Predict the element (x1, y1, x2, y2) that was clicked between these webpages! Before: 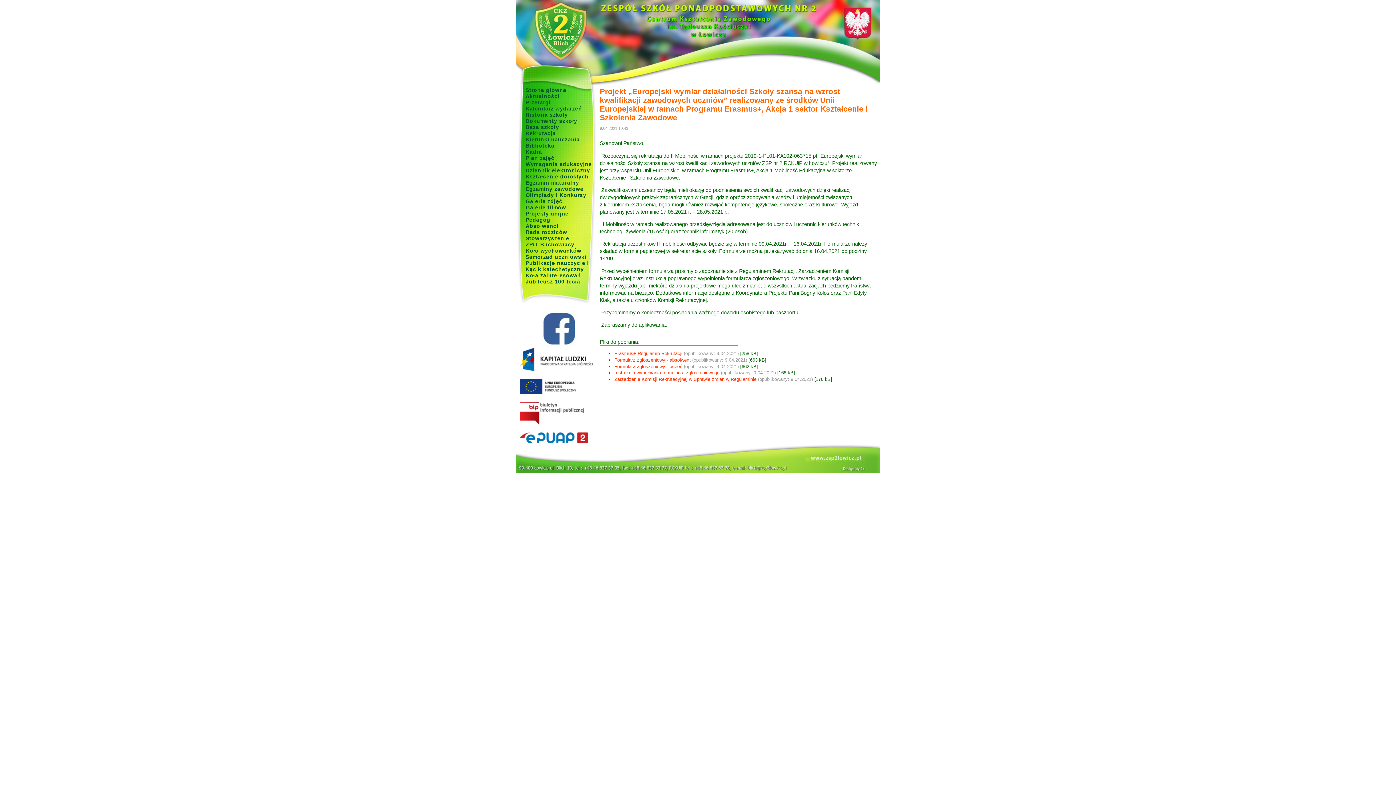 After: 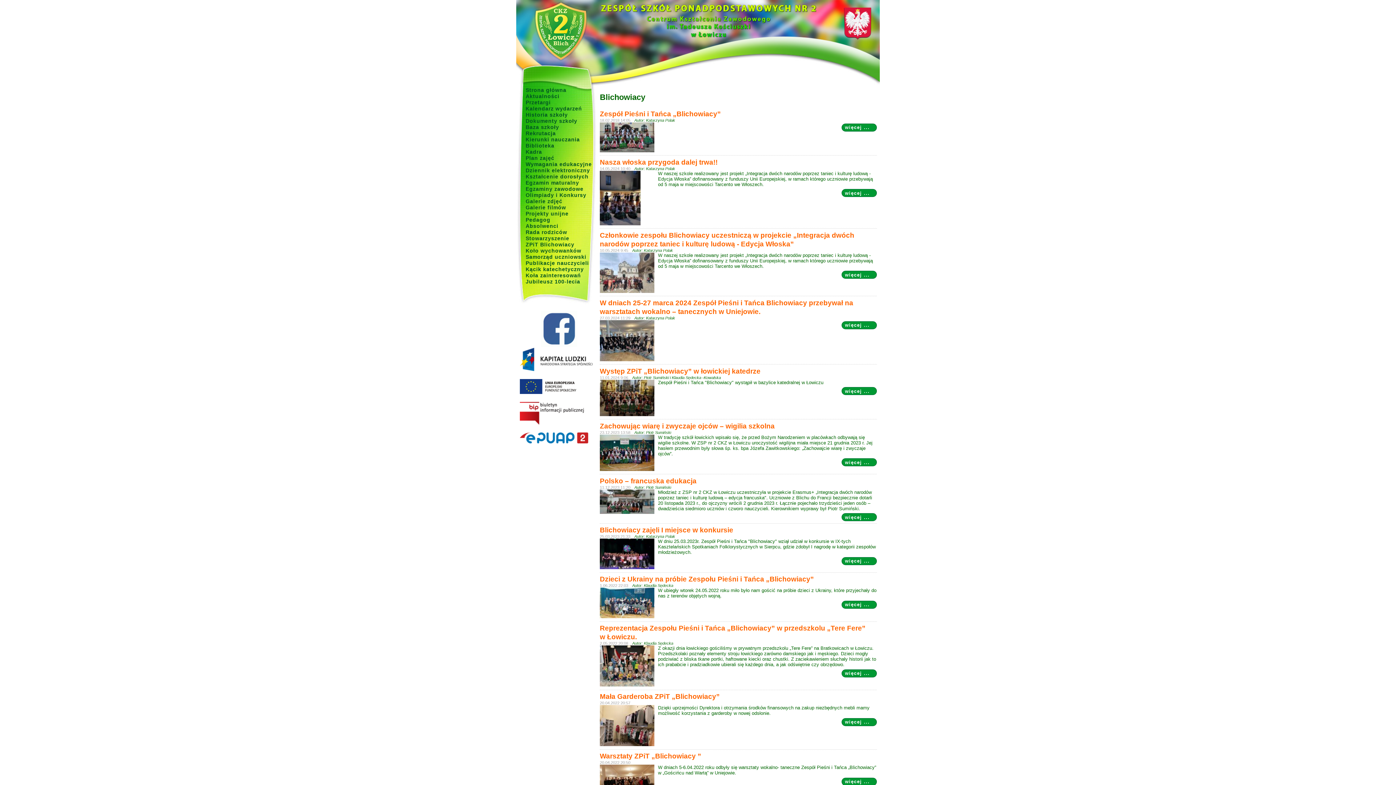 Action: bbox: (525, 241, 574, 247) label: ZPiT Blichowiacy